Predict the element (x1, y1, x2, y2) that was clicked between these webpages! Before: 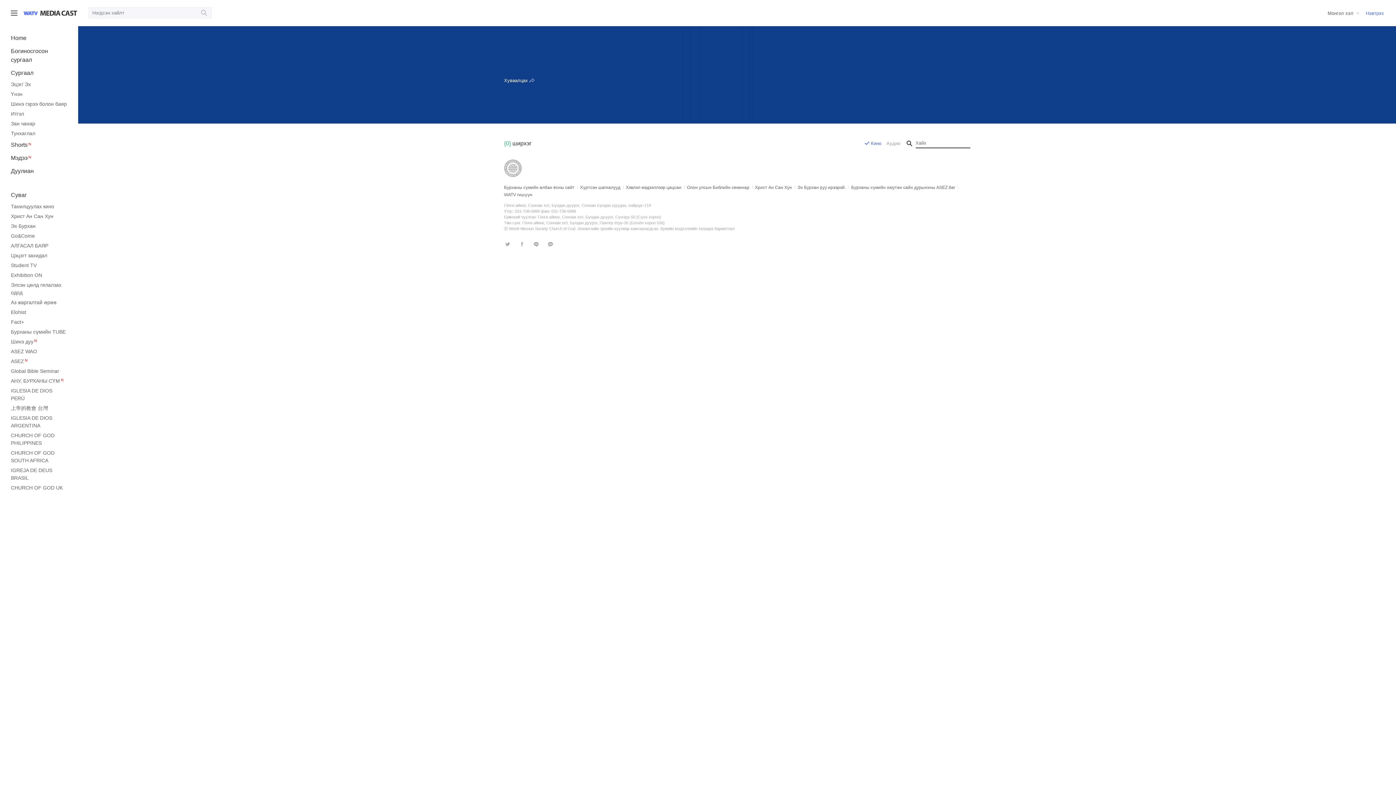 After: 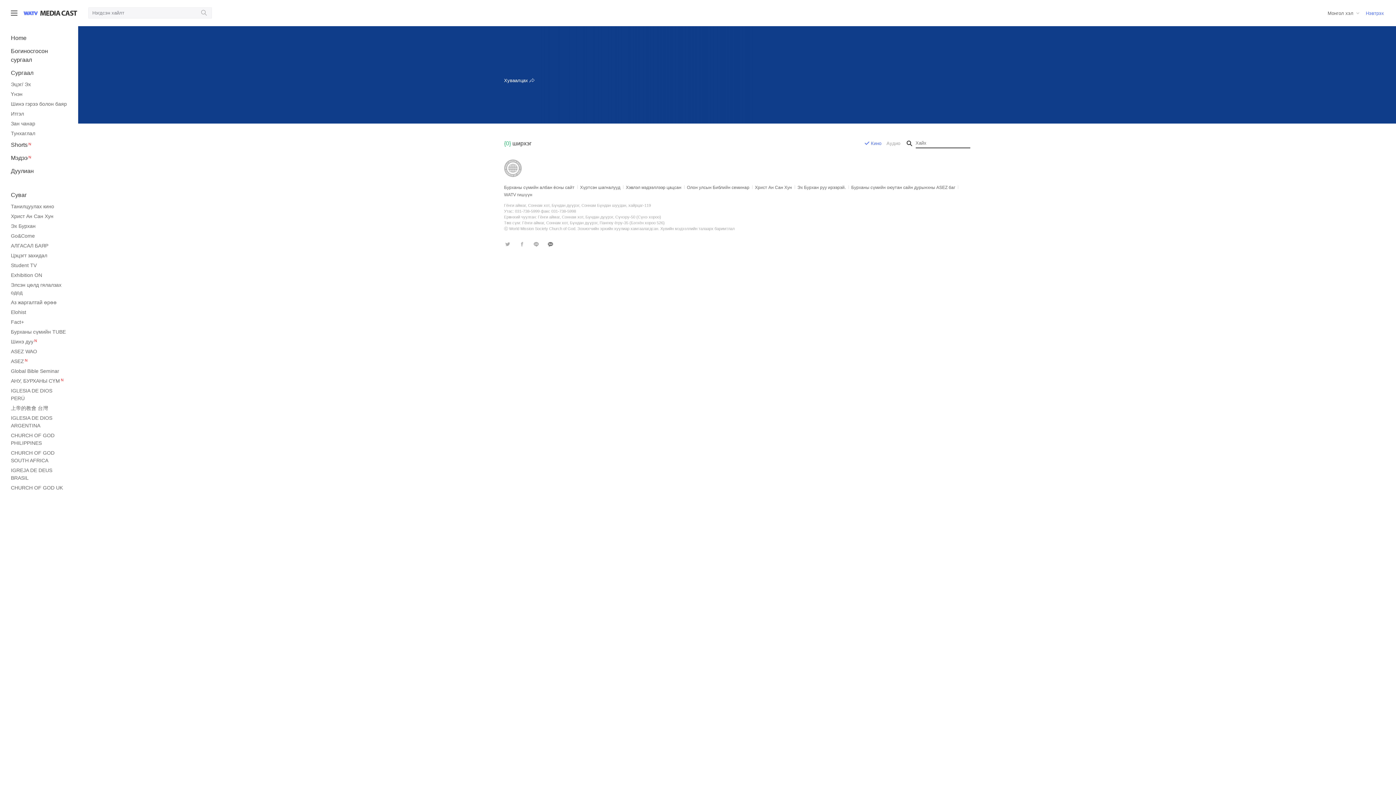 Action: bbox: (543, 238, 556, 249) label: KaKao